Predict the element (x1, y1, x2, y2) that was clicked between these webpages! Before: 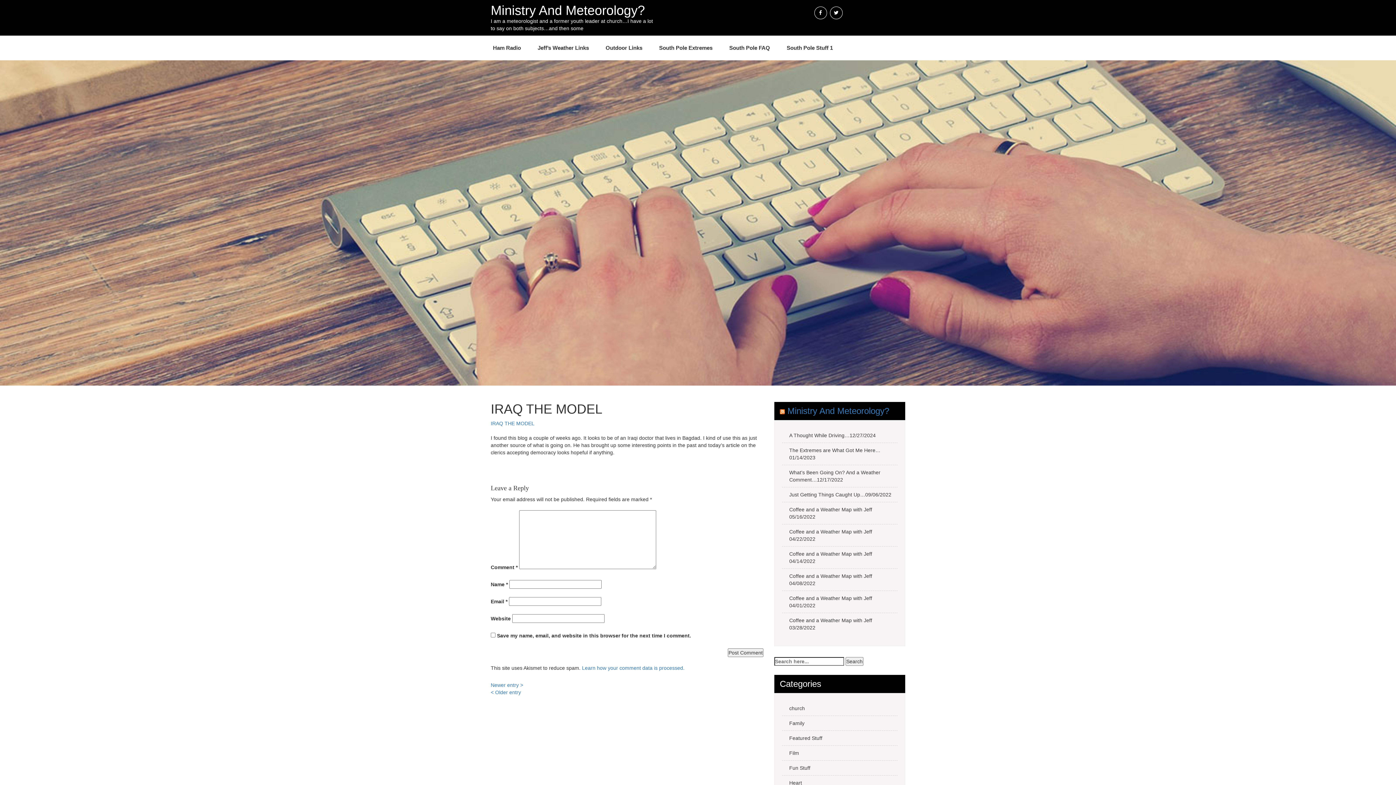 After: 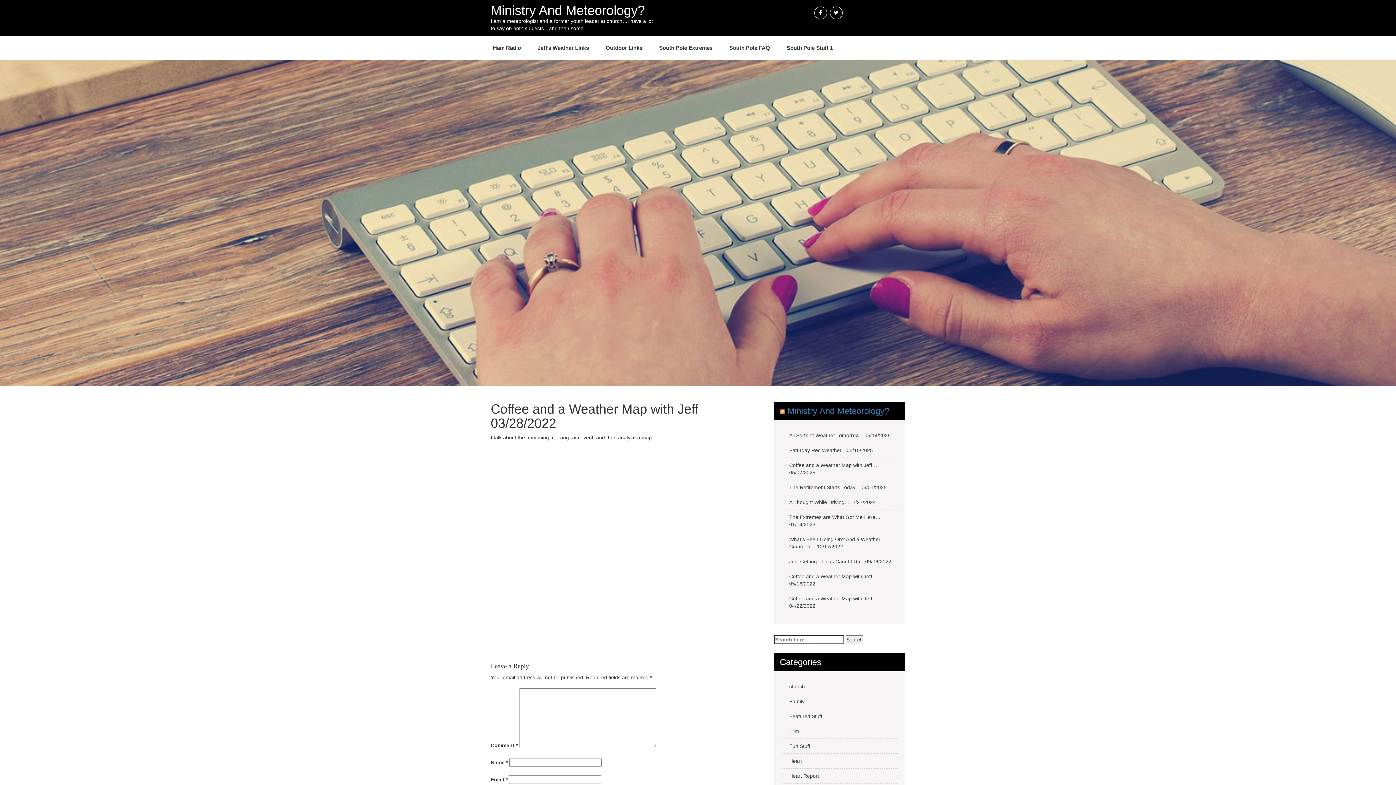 Action: label: Coffee and a Weather Map with Jeff 03/28/2022 bbox: (782, 613, 897, 635)